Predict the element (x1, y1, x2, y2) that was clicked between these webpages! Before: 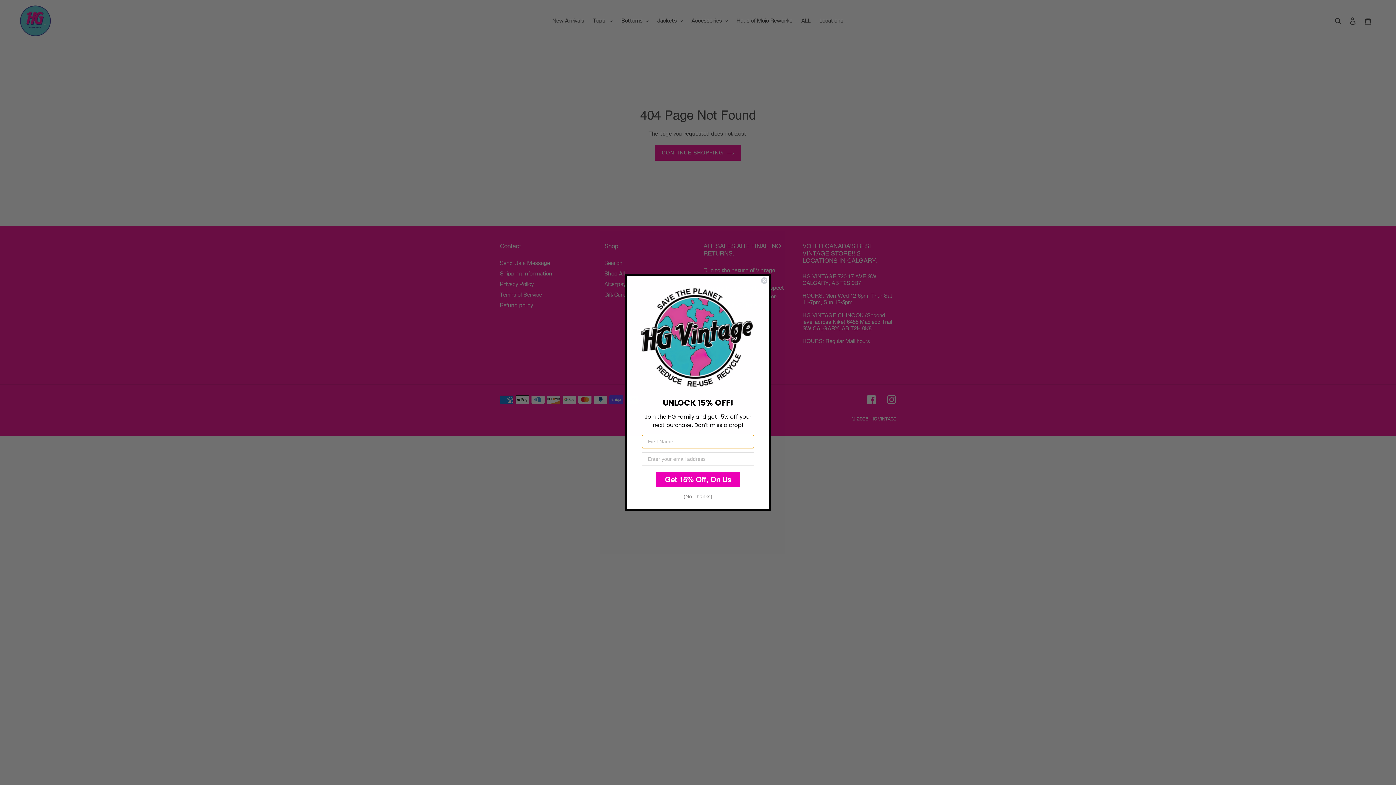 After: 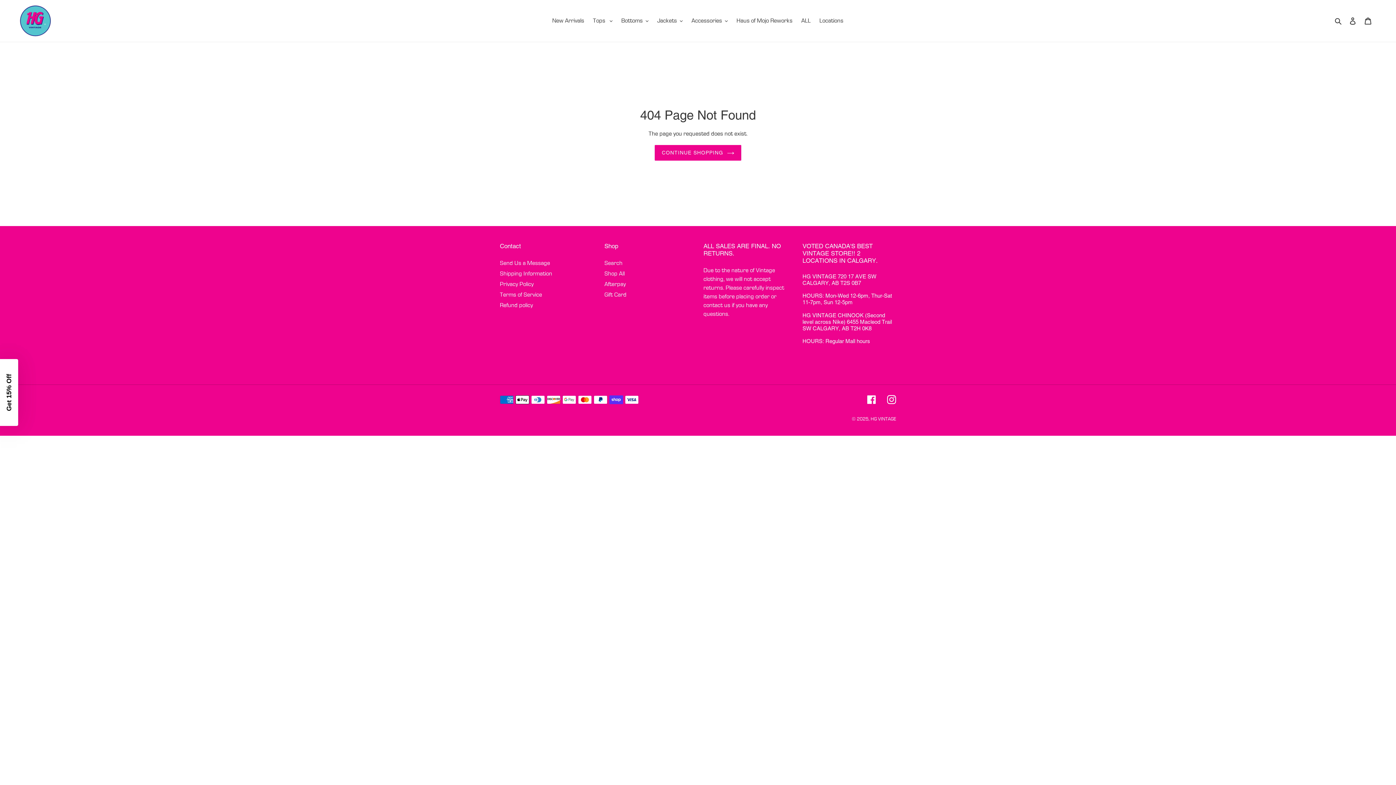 Action: label: Close dialog bbox: (760, 277, 768, 284)